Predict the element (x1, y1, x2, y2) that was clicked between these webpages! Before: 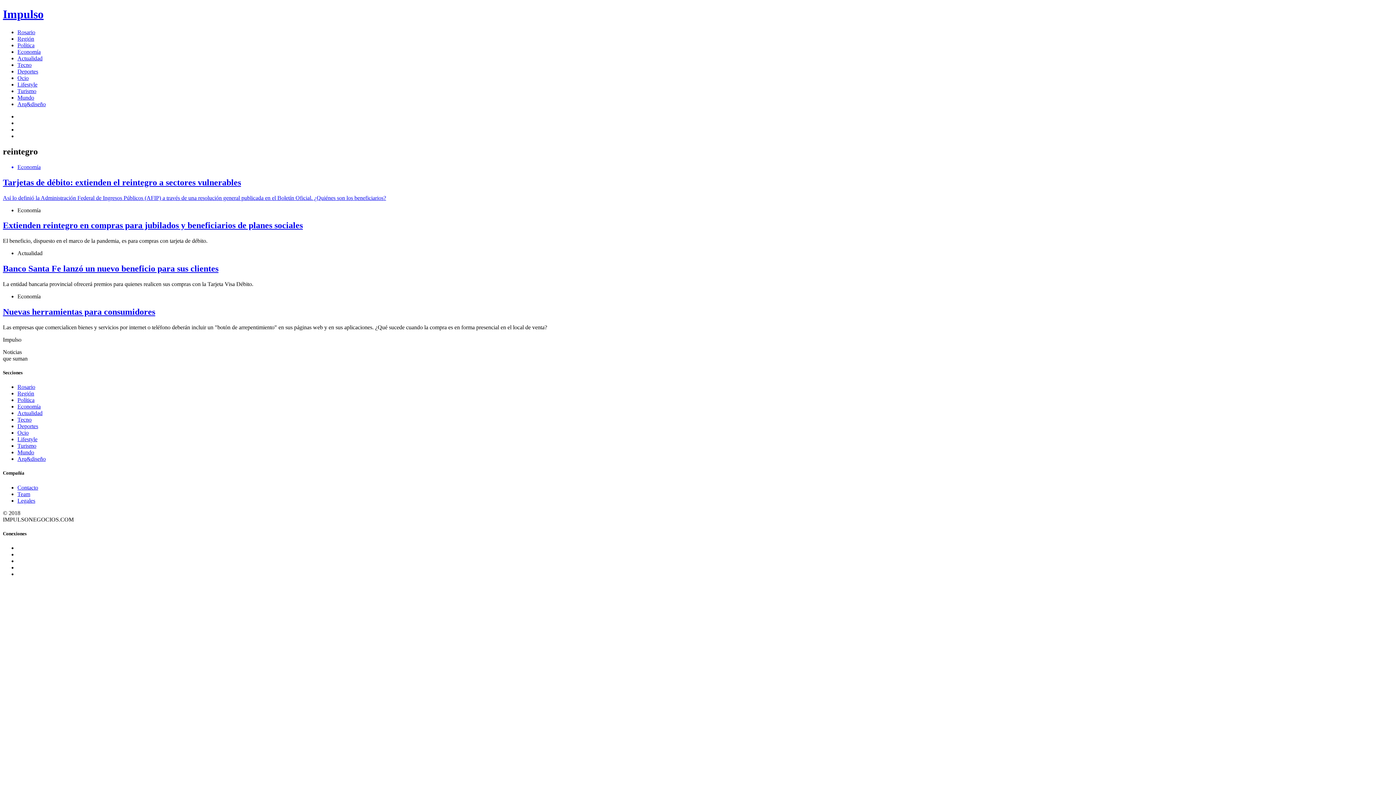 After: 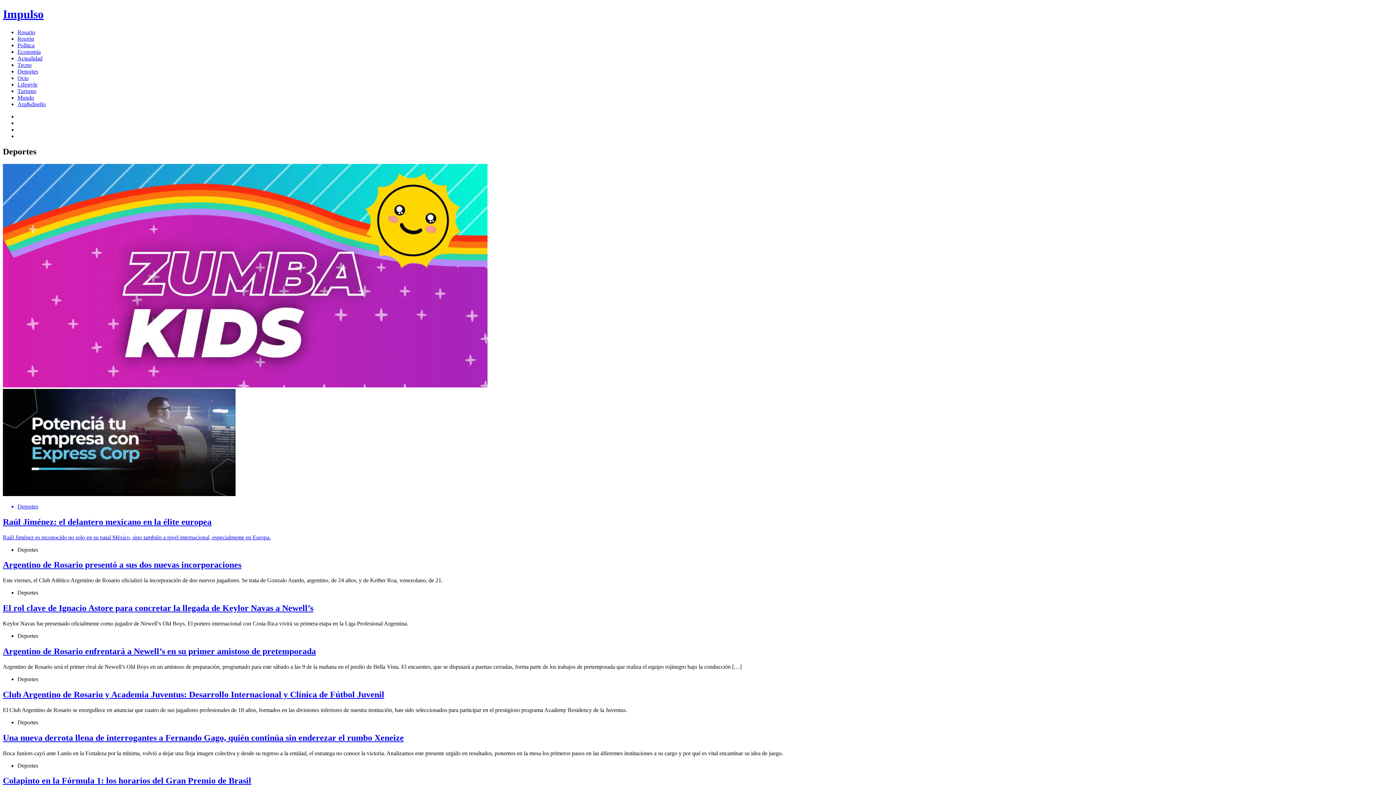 Action: label: Deportes bbox: (17, 423, 38, 429)